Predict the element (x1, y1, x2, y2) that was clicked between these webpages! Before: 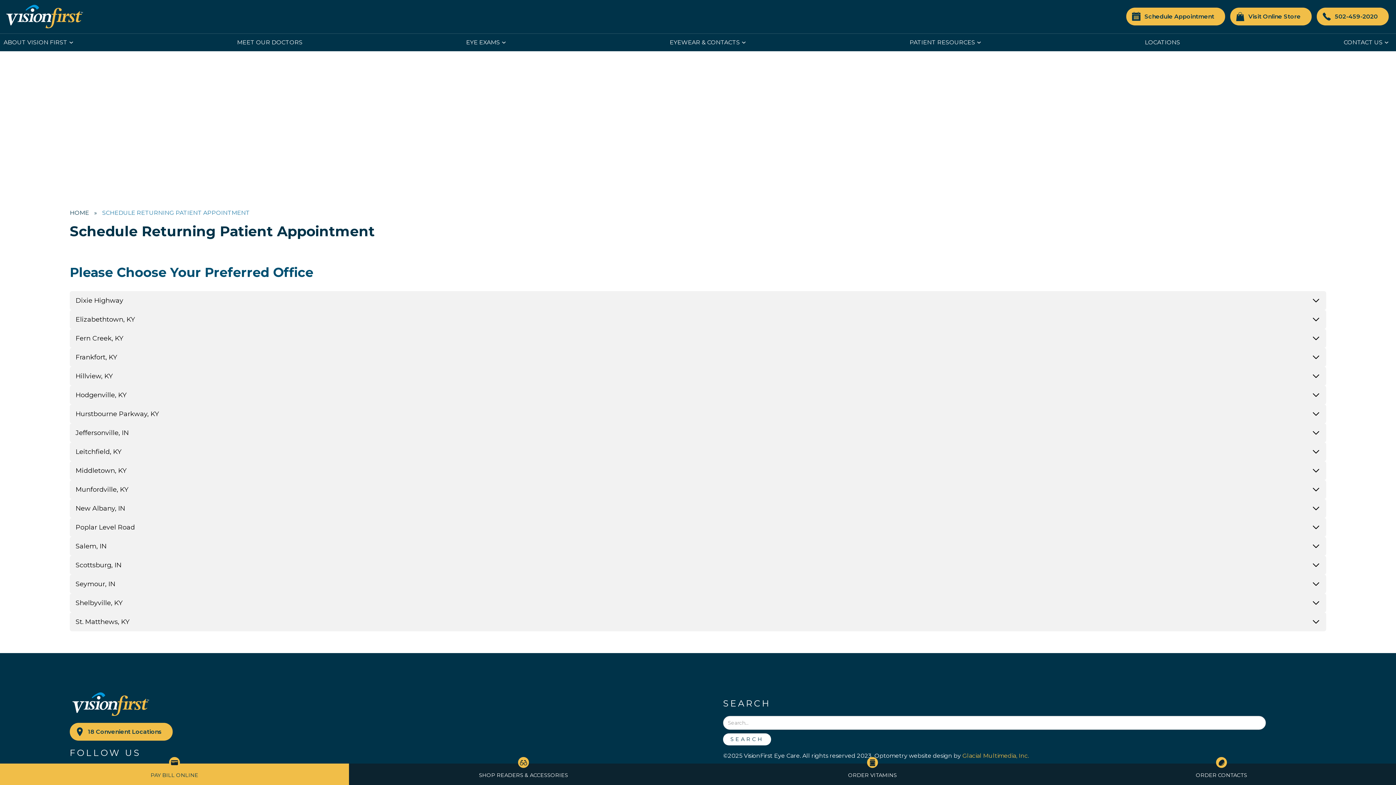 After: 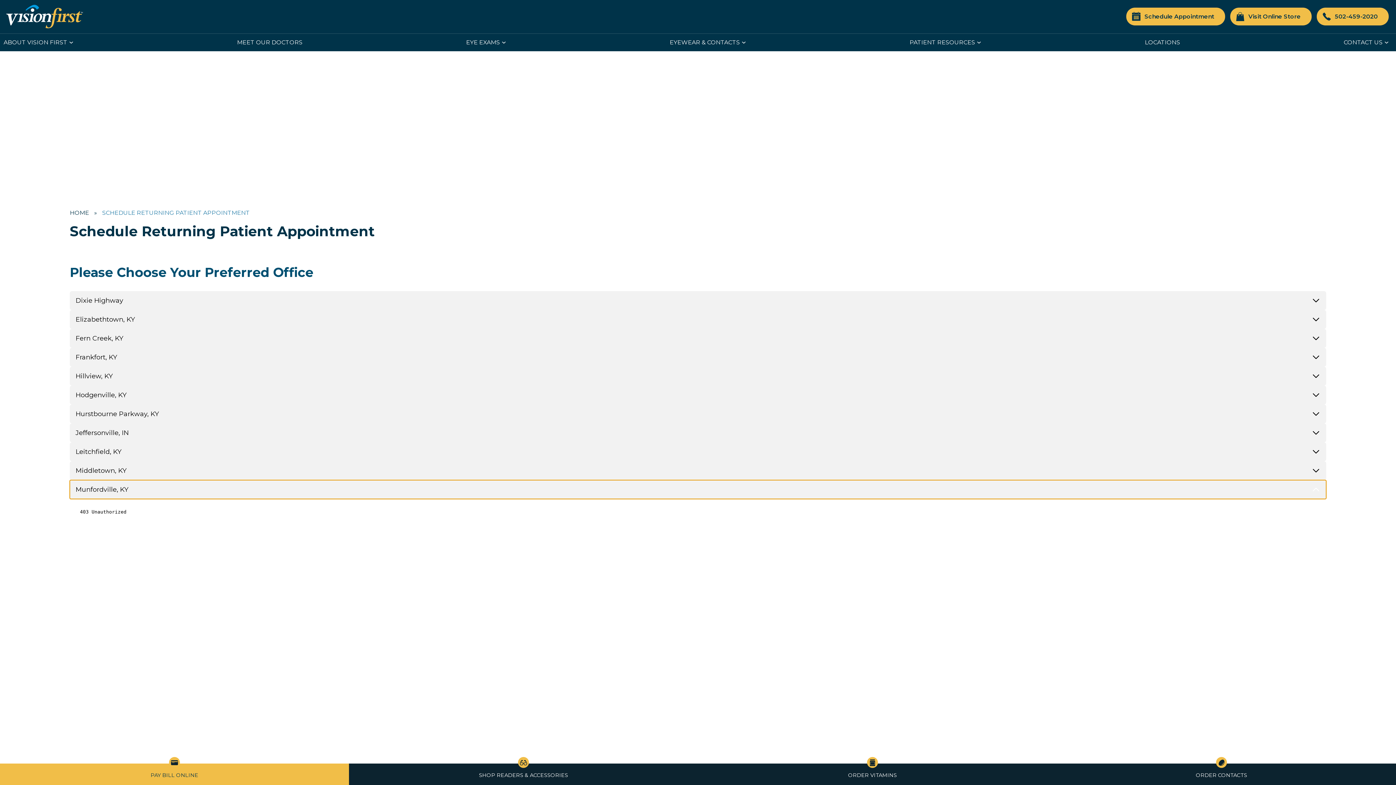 Action: bbox: (69, 480, 1326, 499) label: Munfordville, KY